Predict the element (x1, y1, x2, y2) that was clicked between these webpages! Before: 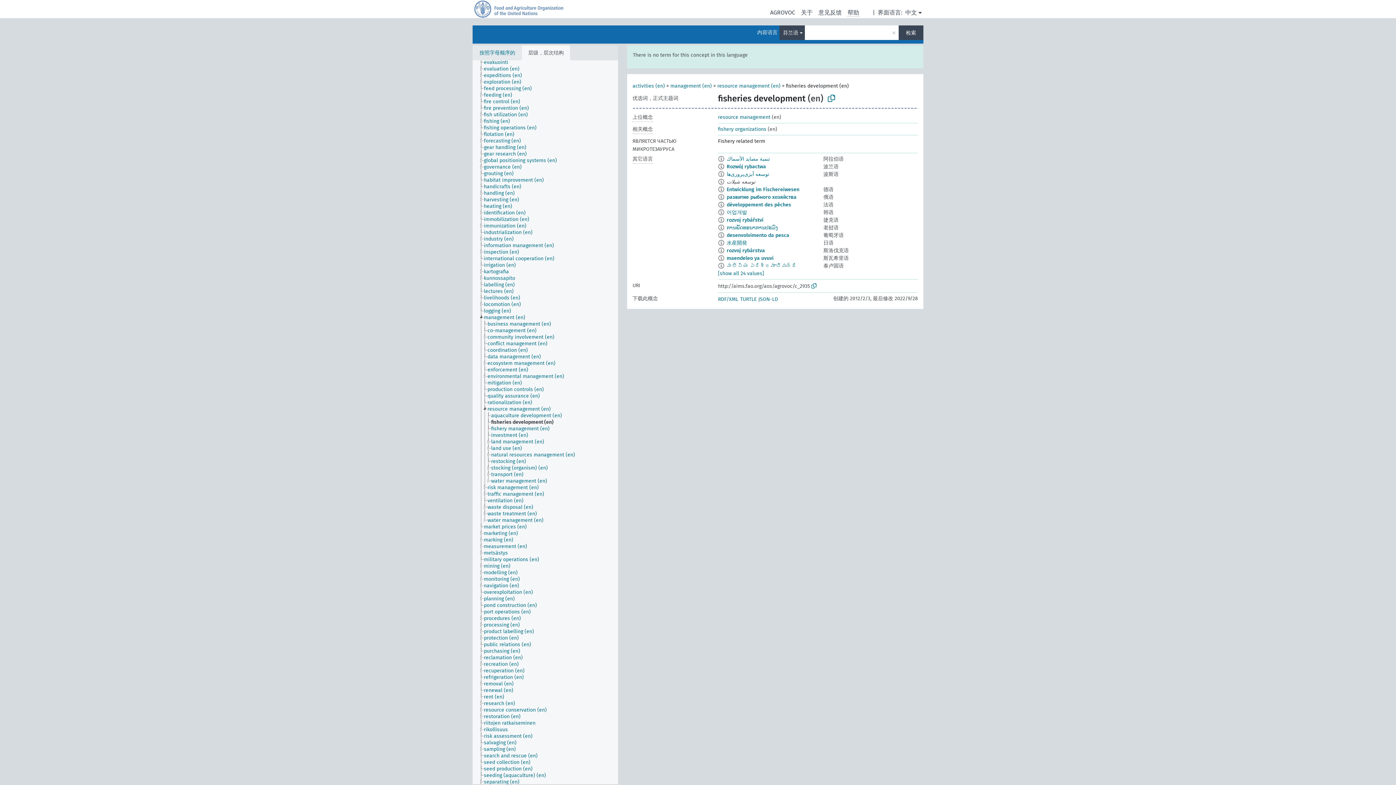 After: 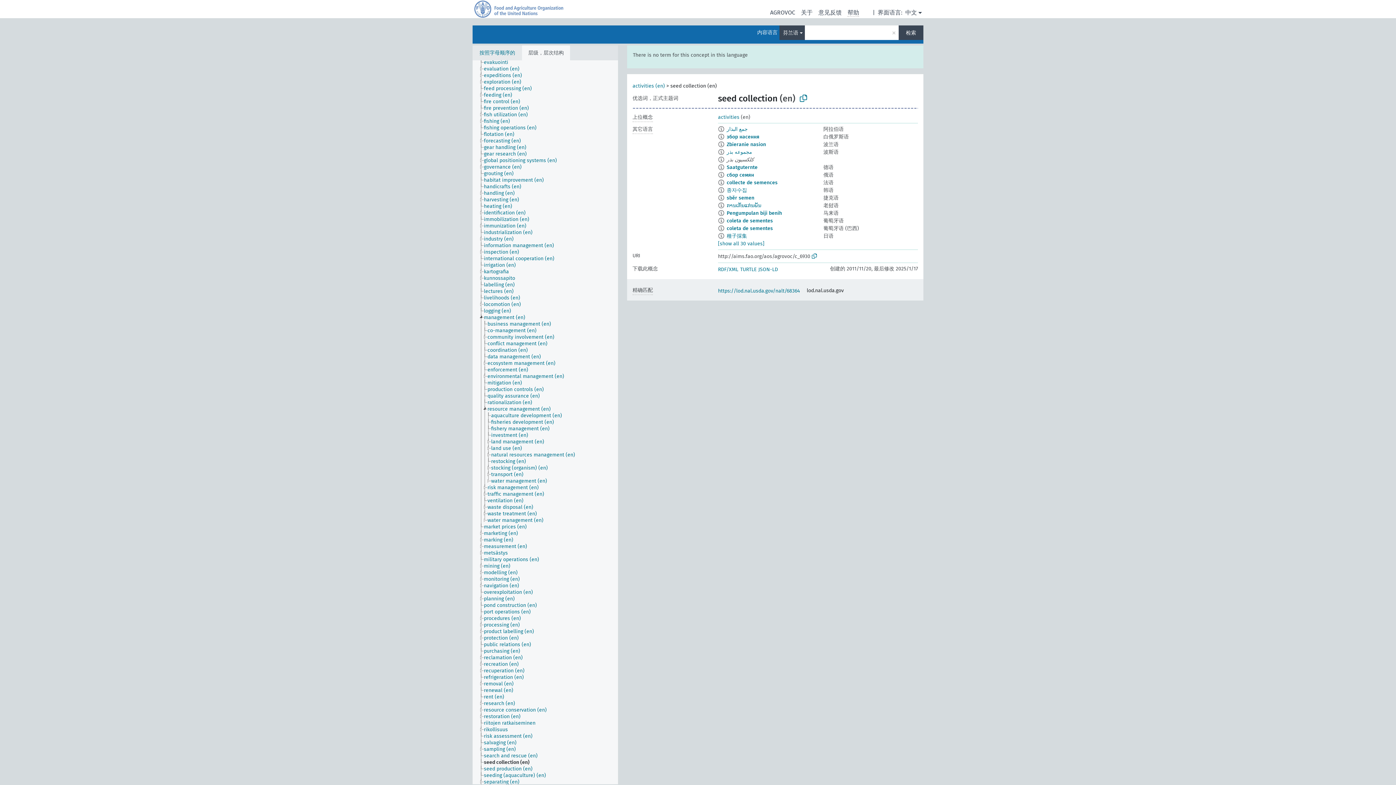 Action: label: seed collection (en) bbox: (483, 759, 537, 766)